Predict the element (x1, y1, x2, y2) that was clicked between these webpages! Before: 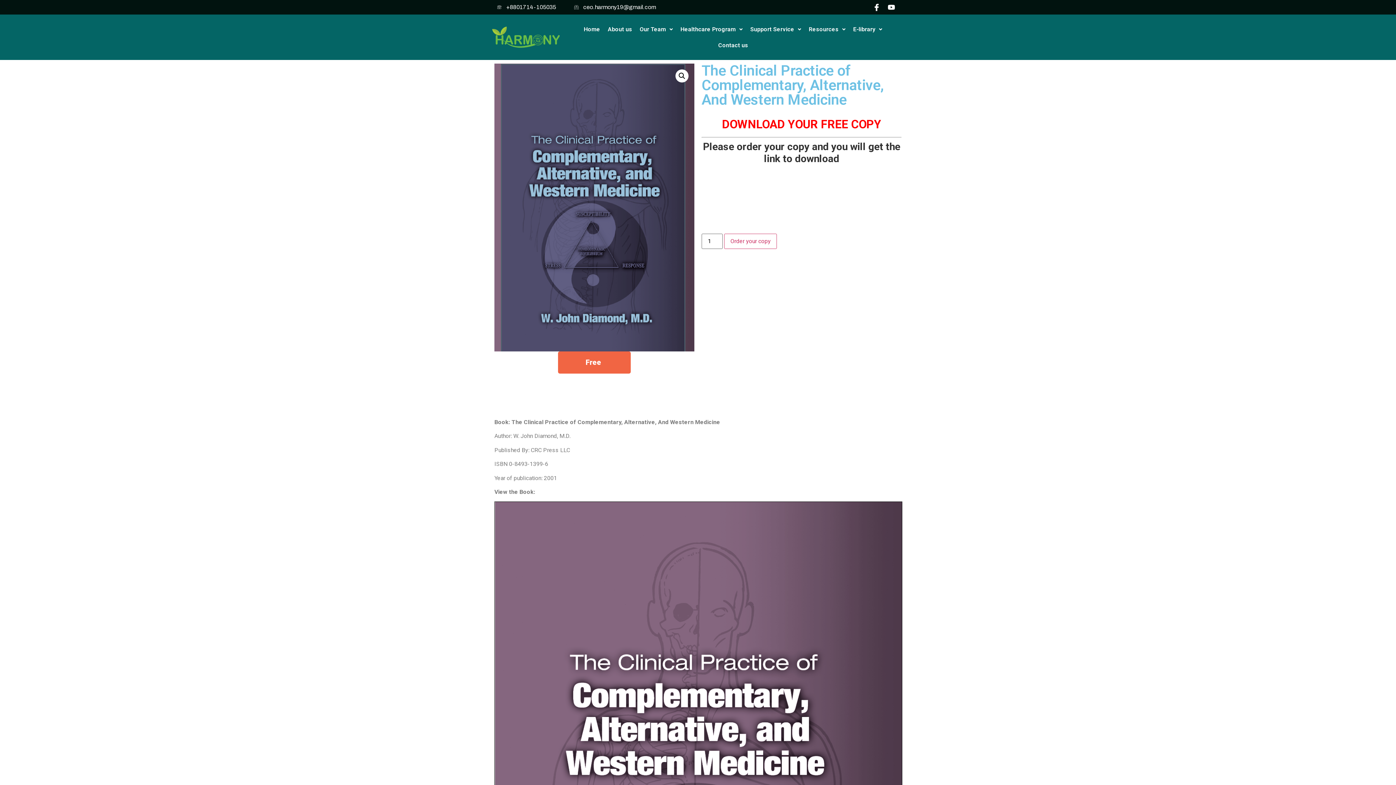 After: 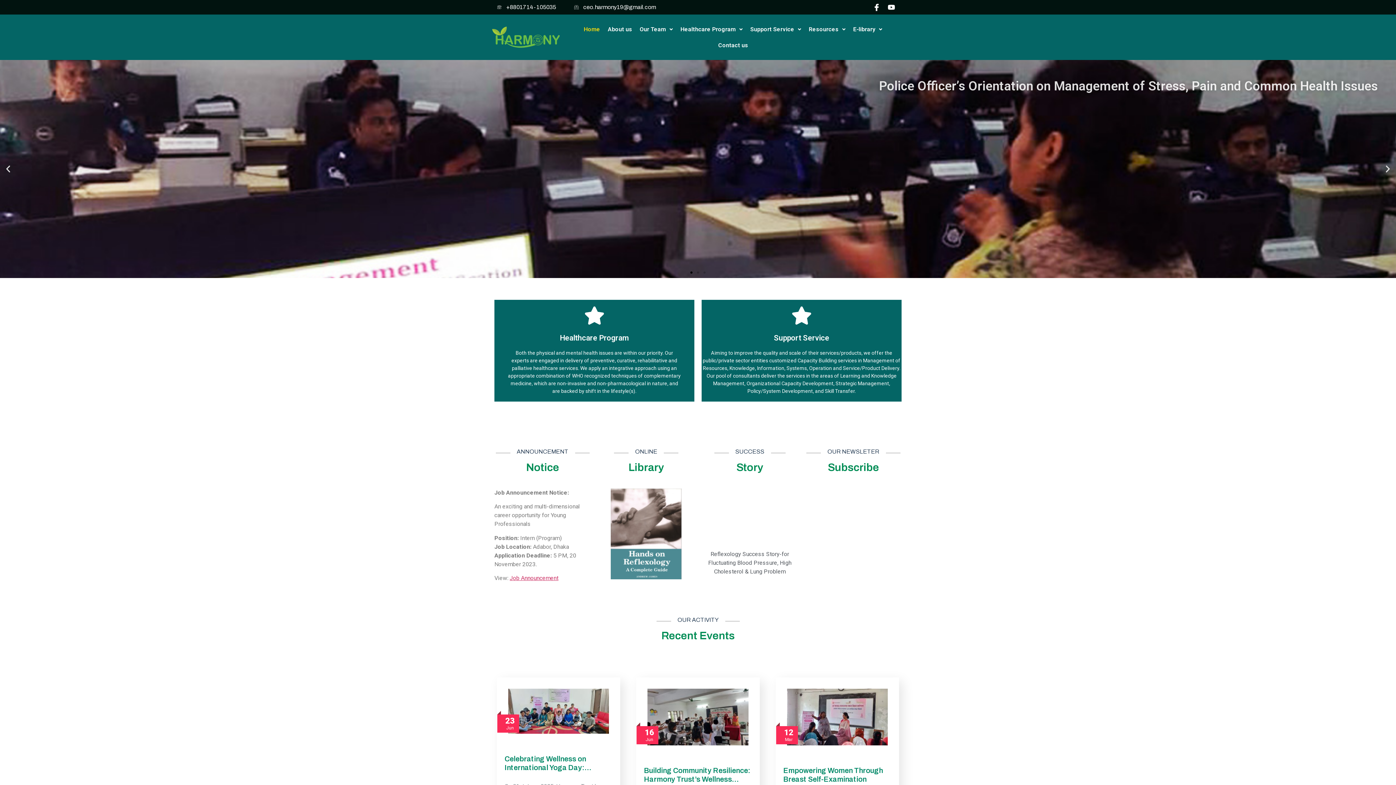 Action: label: Home bbox: (580, 21, 603, 37)